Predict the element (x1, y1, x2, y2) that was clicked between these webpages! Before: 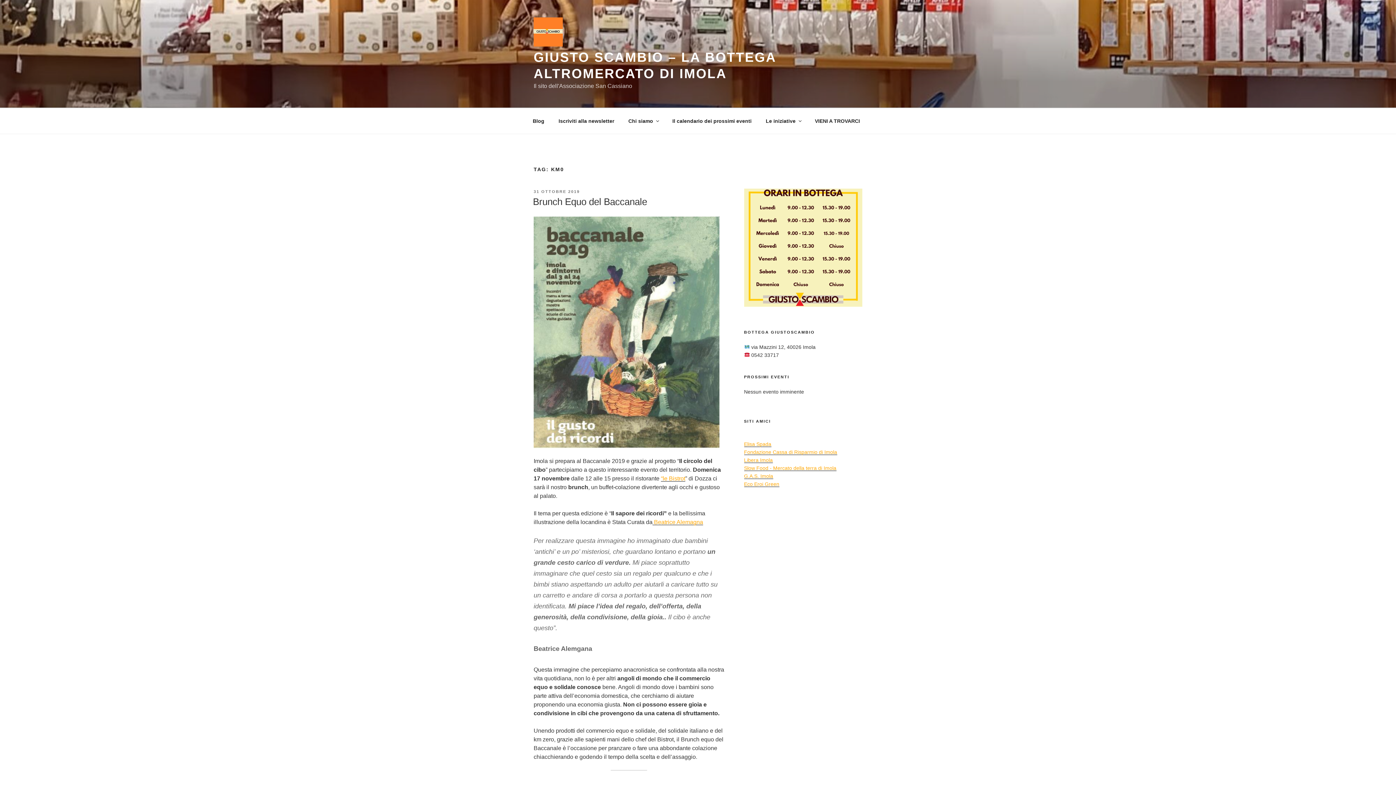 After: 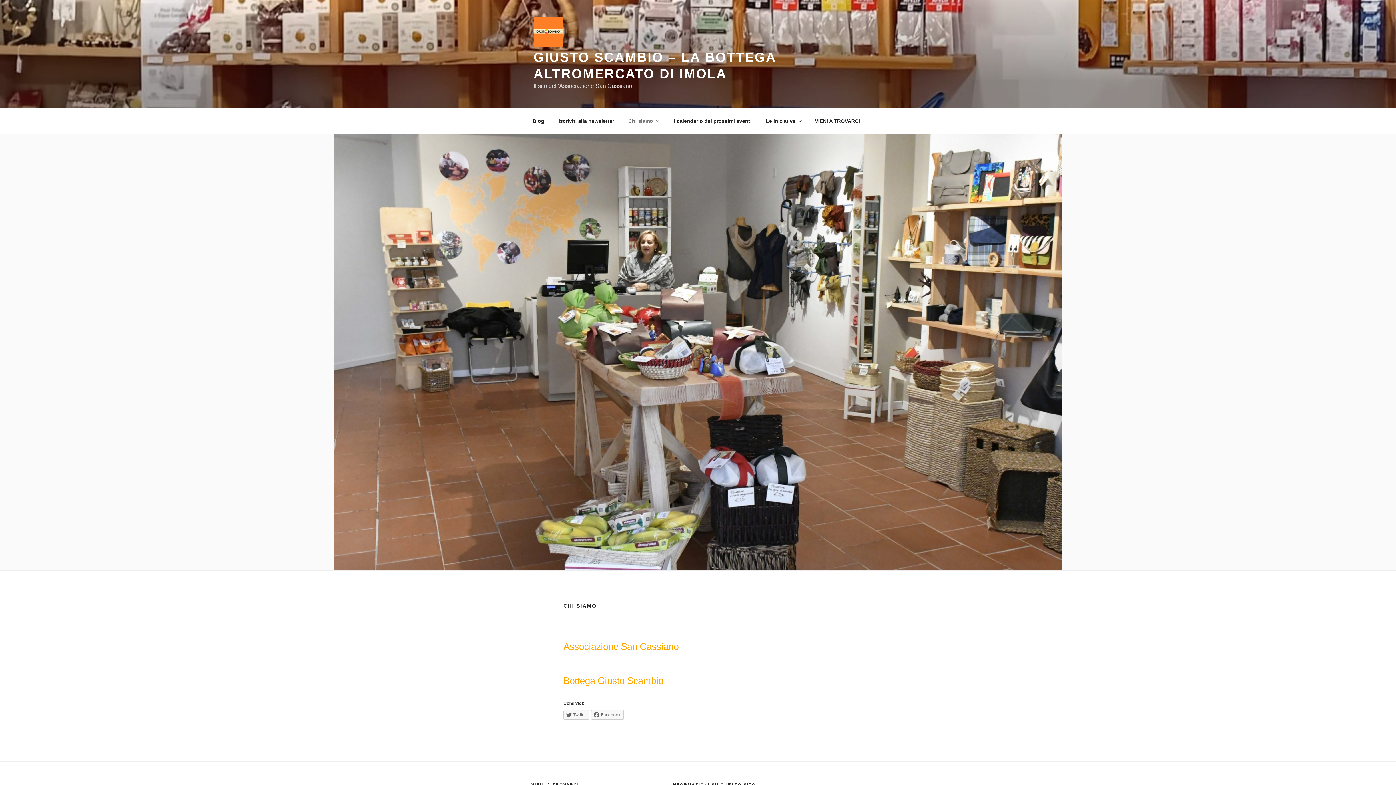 Action: bbox: (622, 112, 664, 130) label: Chi siamo